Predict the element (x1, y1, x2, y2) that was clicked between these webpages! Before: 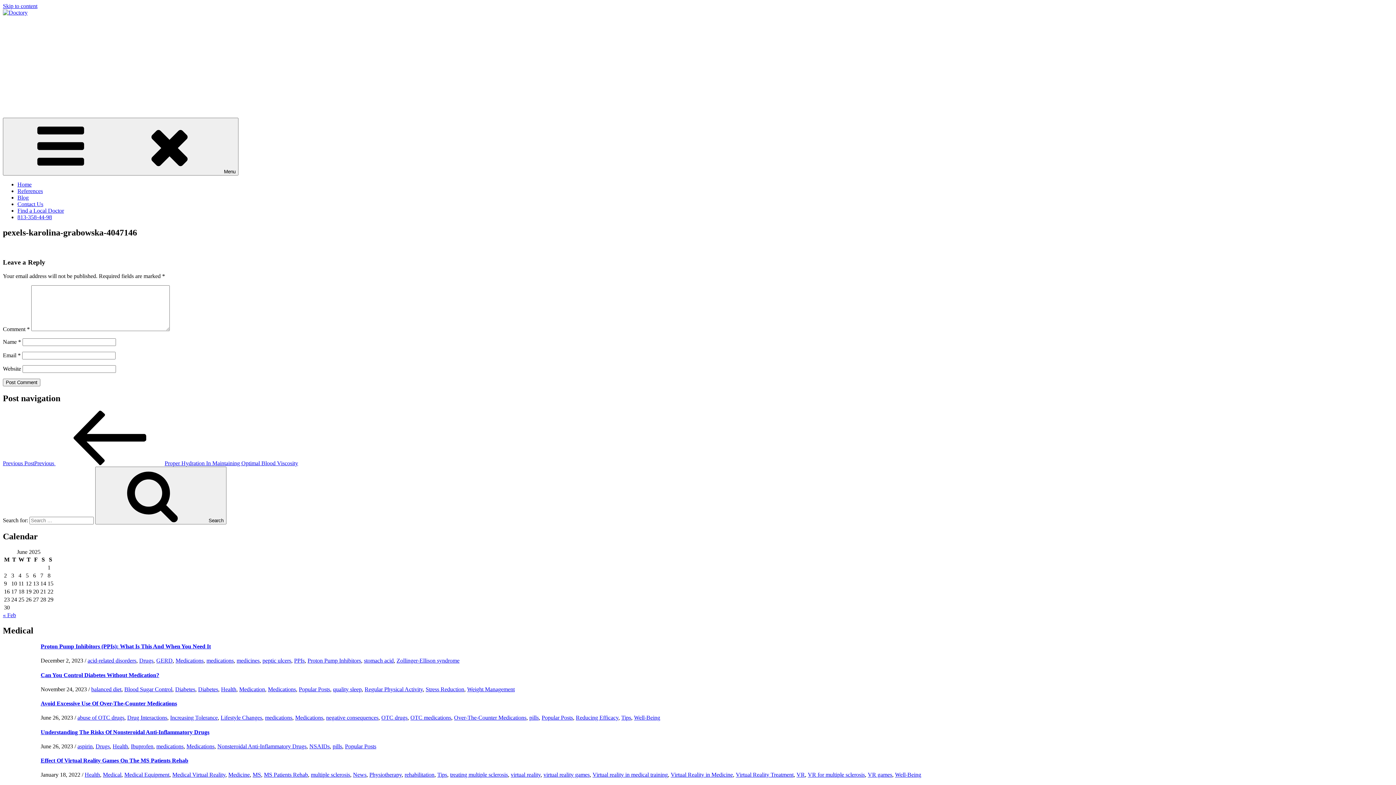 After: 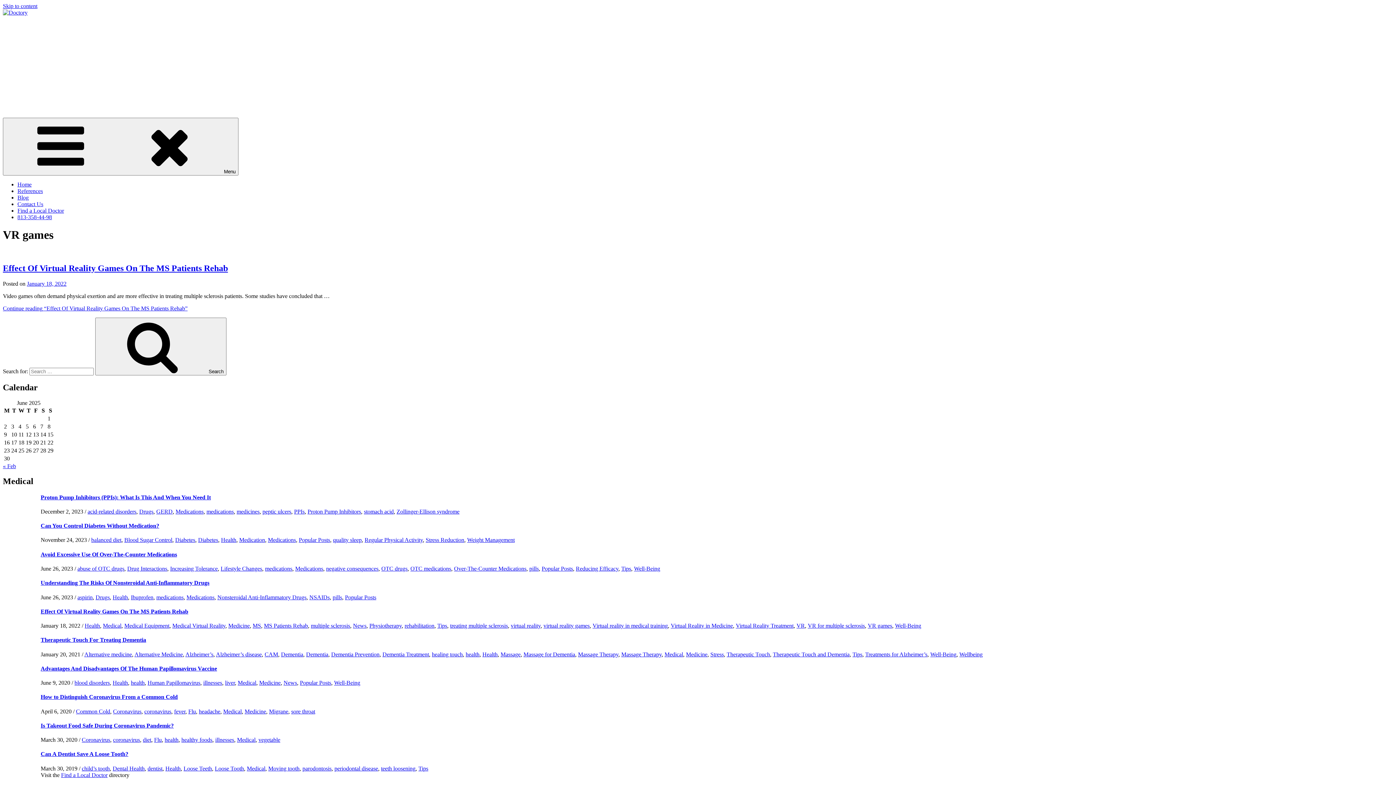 Action: label: VR games bbox: (868, 772, 892, 778)